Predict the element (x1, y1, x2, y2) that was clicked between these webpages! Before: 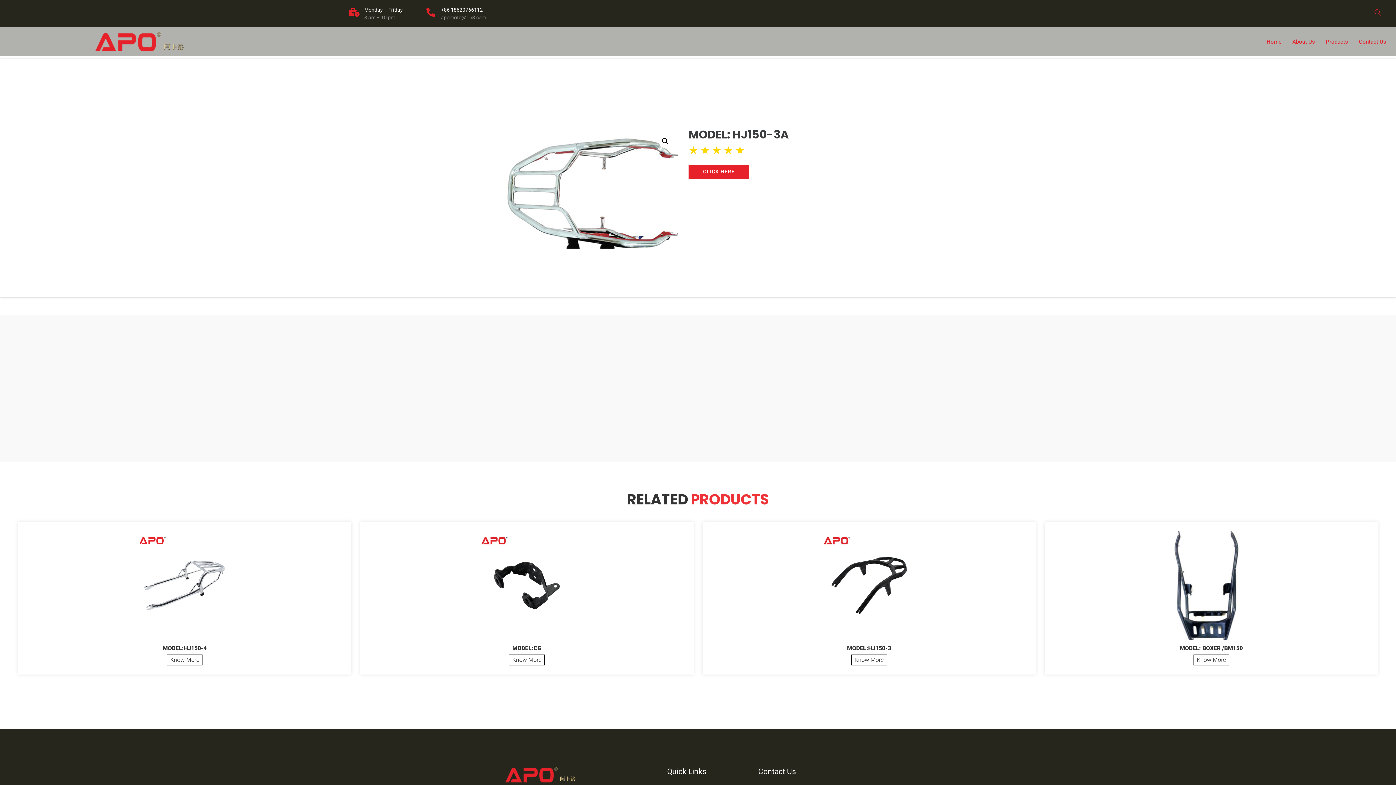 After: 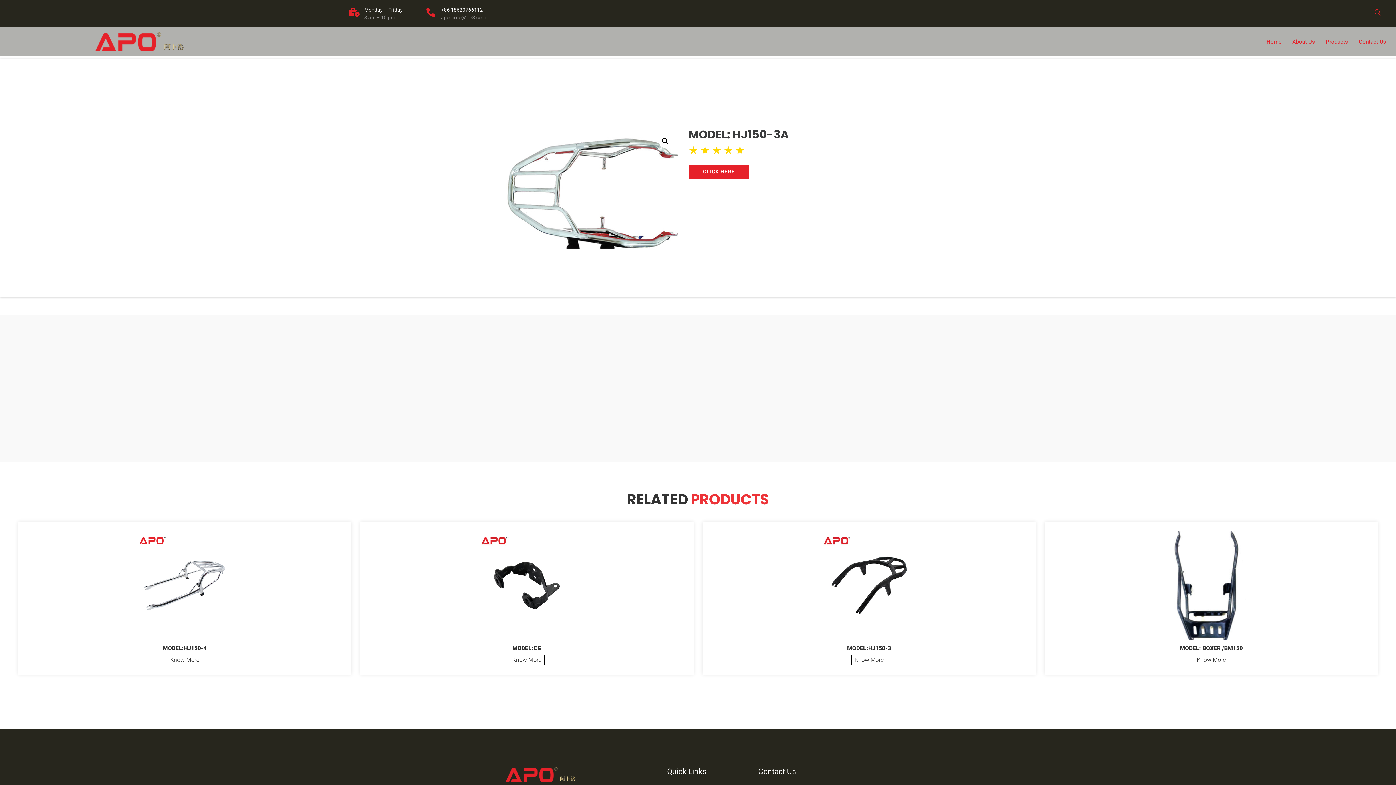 Action: bbox: (441, 13, 486, 21) label: apomoto@163.com